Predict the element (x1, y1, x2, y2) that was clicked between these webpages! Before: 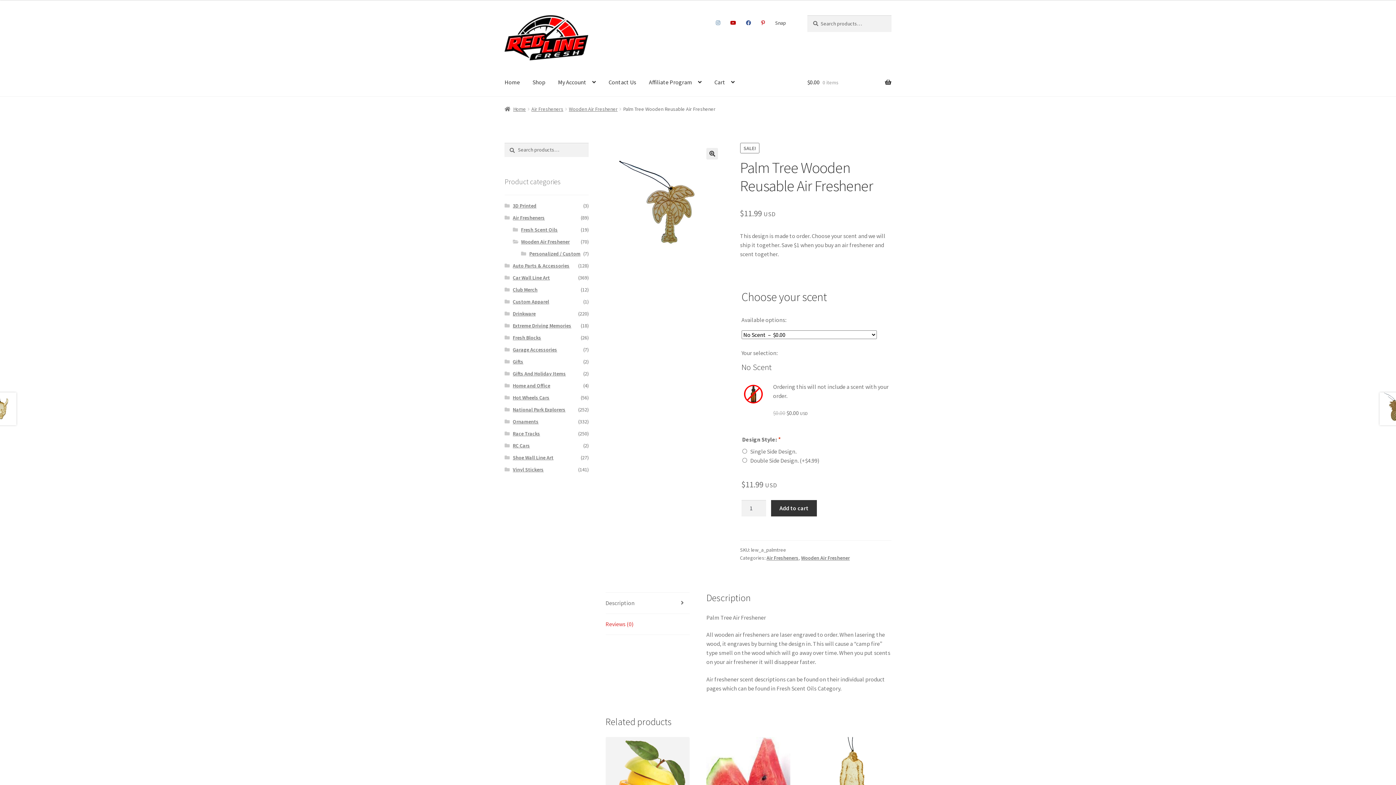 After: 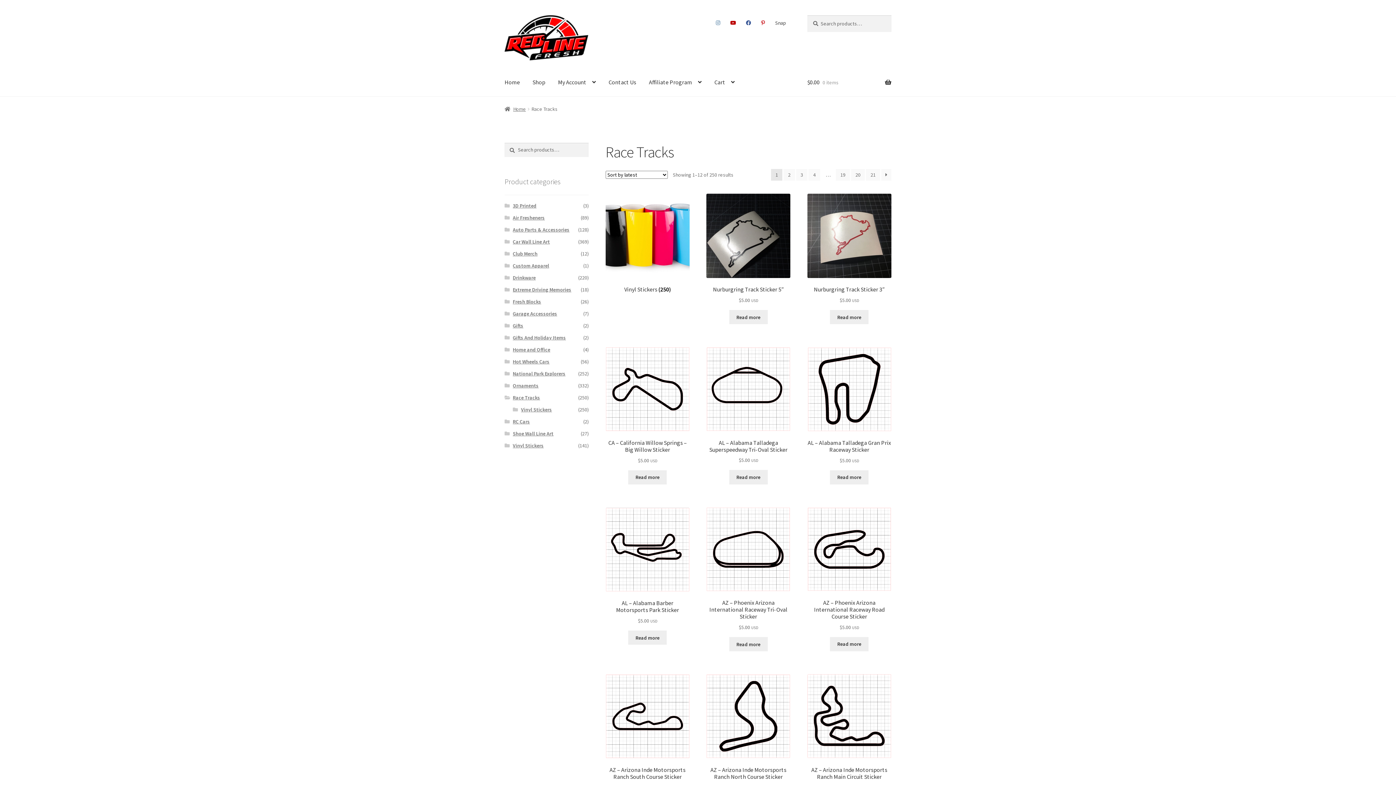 Action: bbox: (512, 430, 540, 436) label: Race Tracks